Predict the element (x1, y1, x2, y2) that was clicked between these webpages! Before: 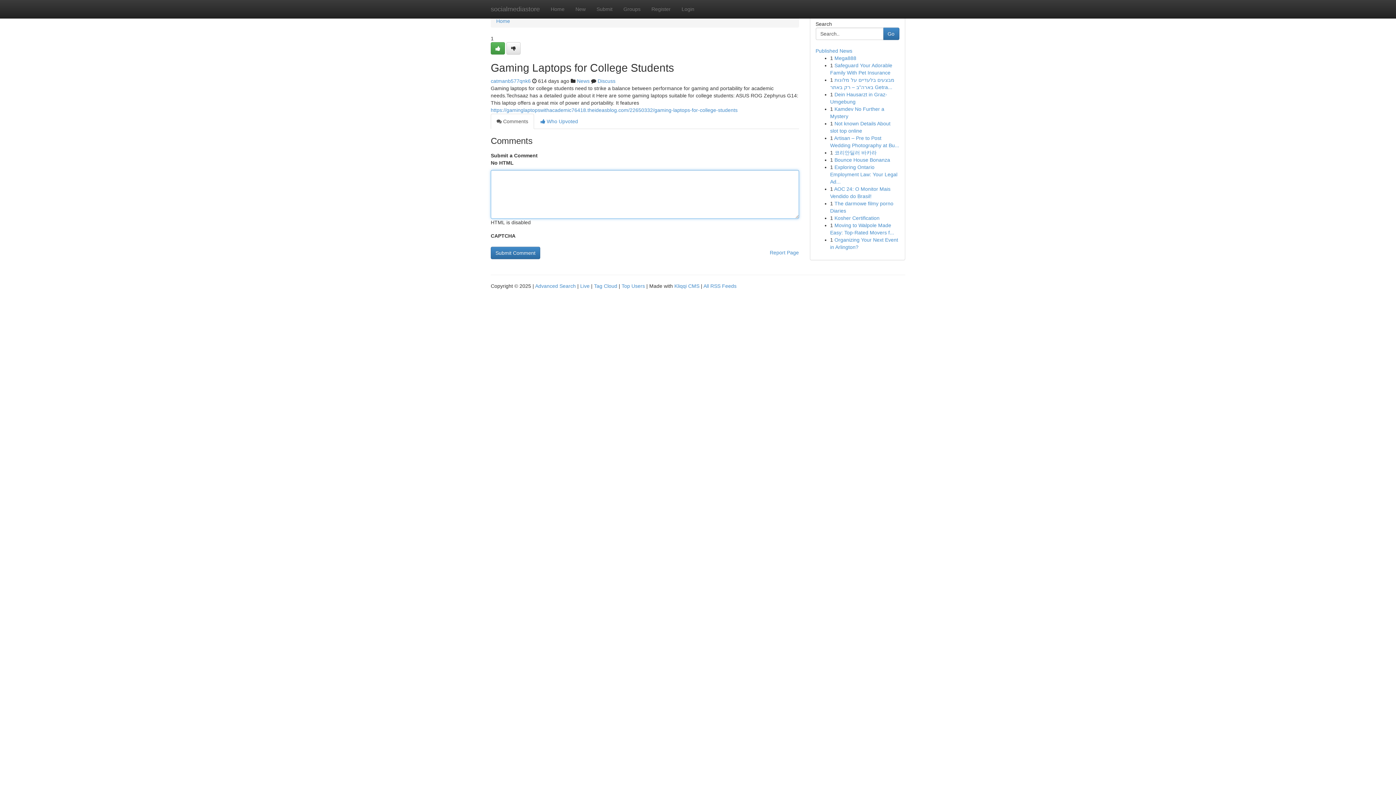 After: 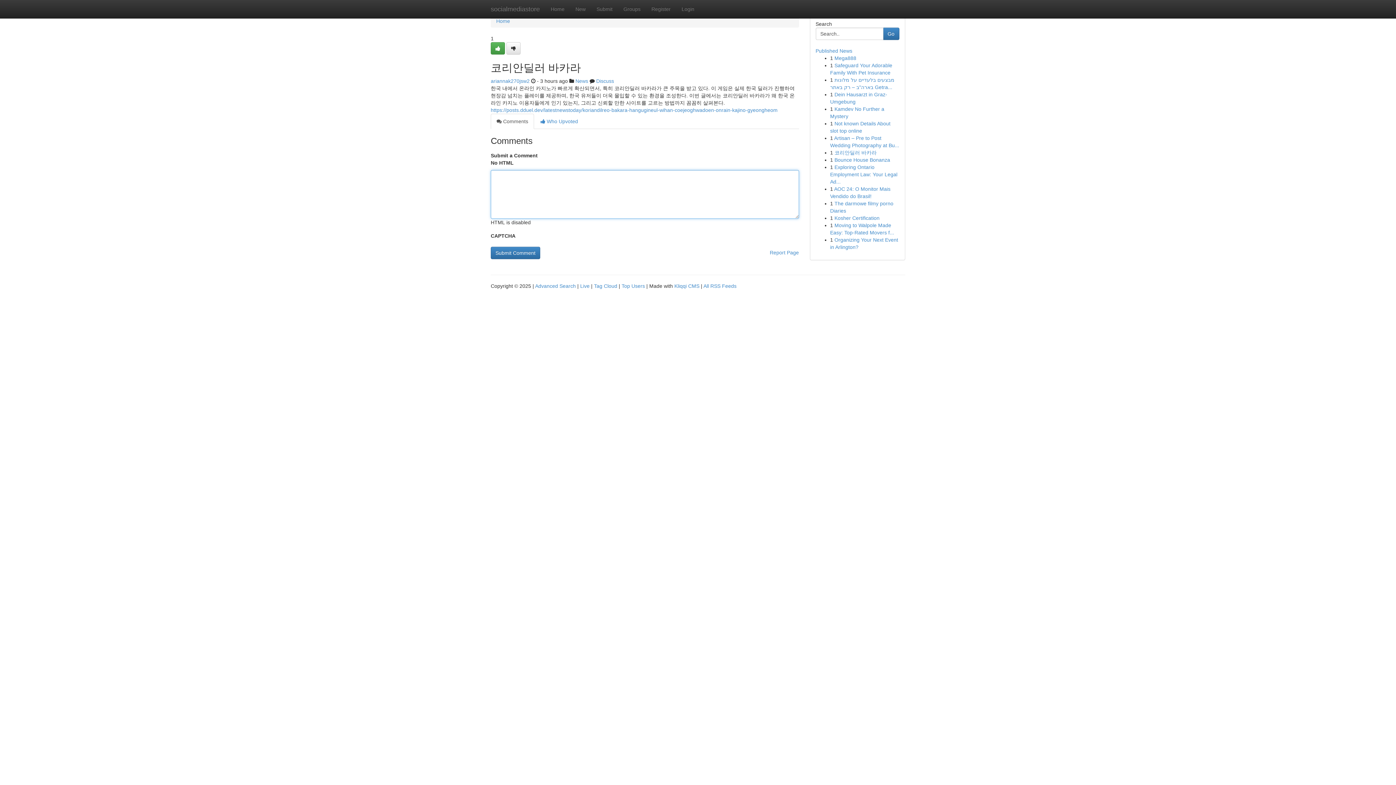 Action: bbox: (834, 149, 876, 155) label: 코리안딜러 바카라